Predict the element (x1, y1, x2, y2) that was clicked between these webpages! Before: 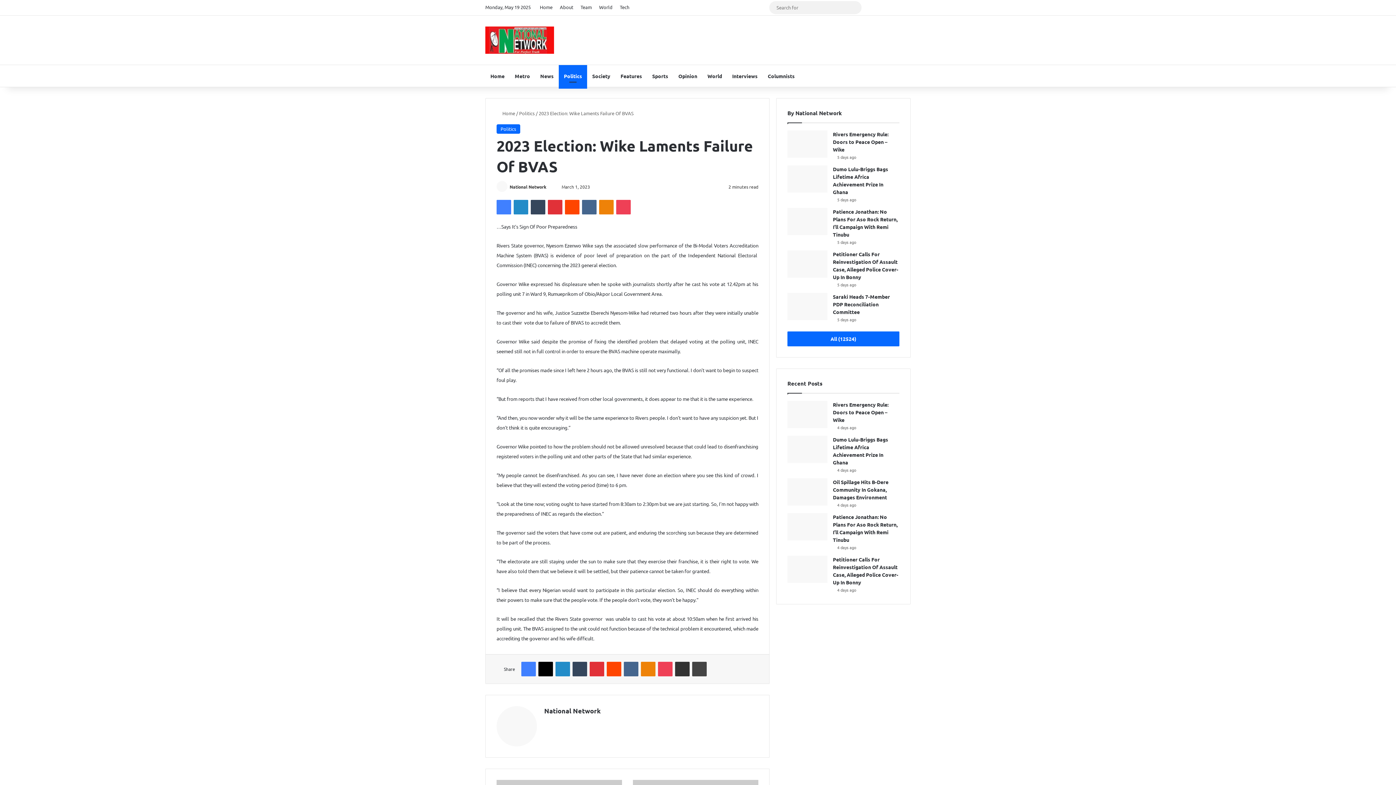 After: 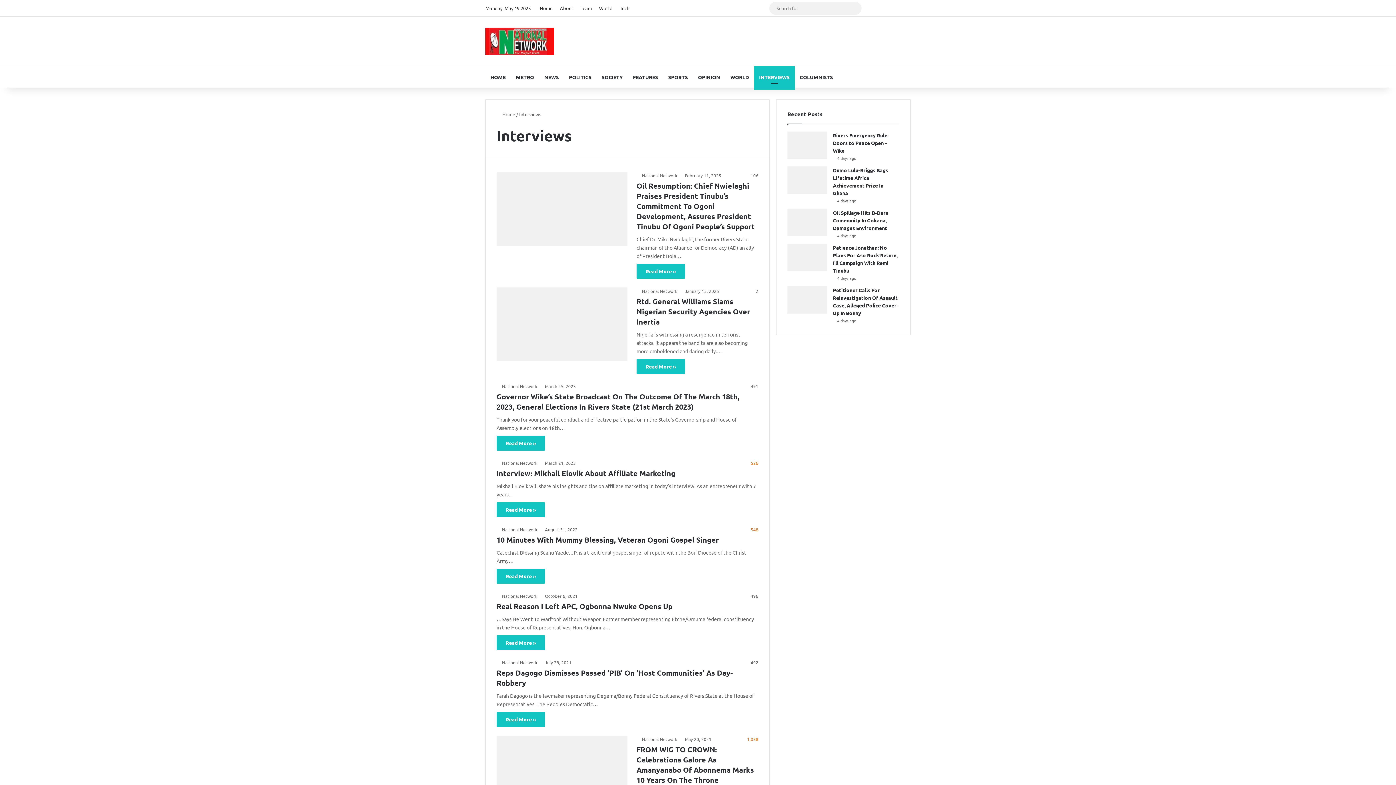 Action: bbox: (727, 65, 762, 86) label: Interviews